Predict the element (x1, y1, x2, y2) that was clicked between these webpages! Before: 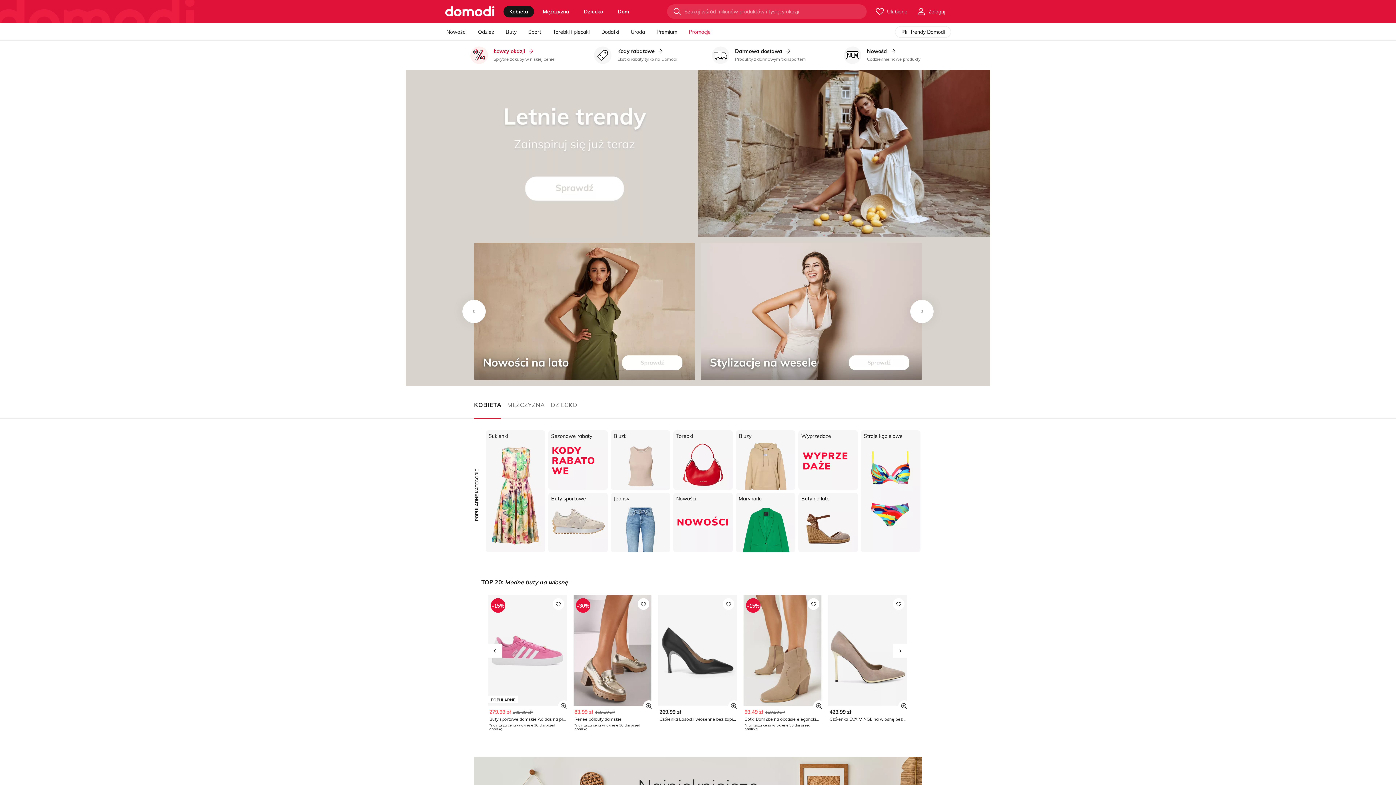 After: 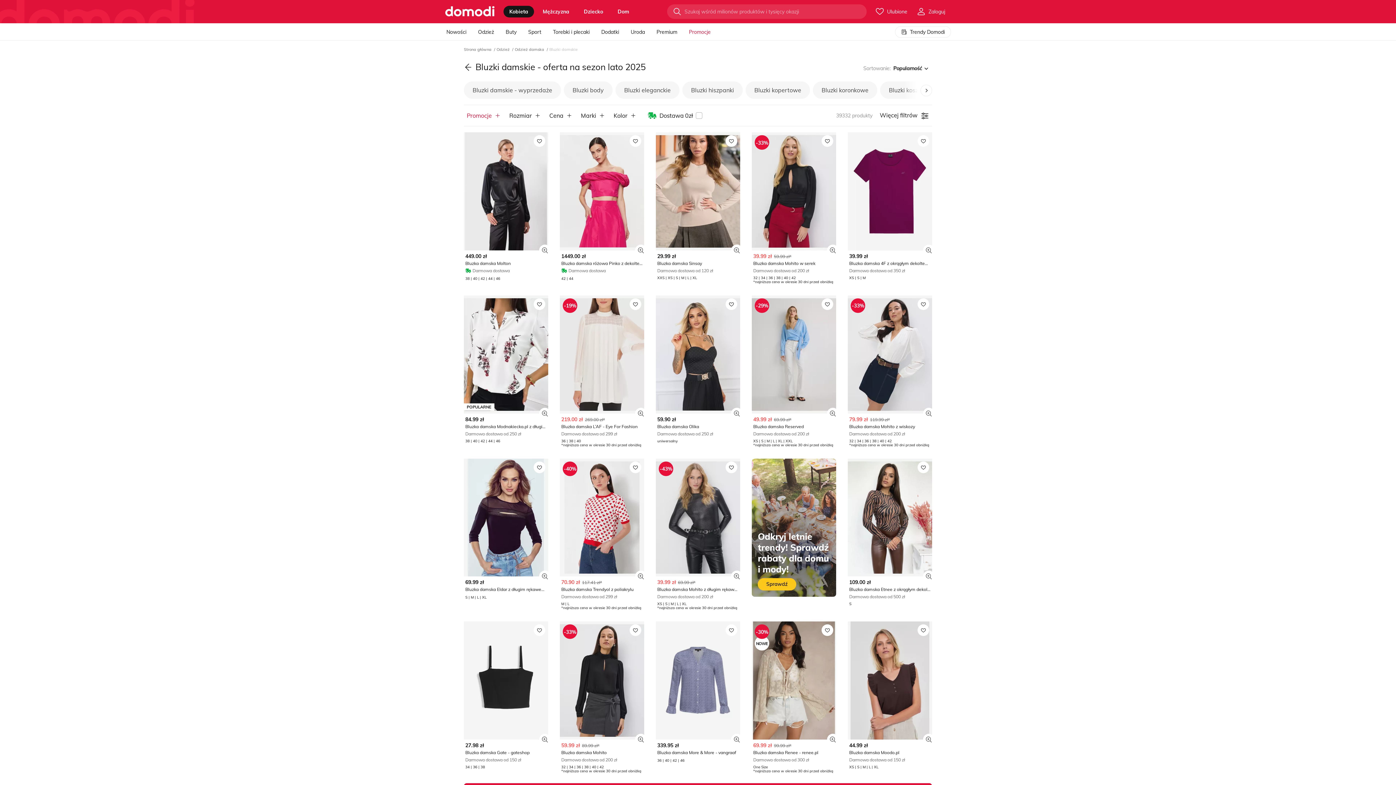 Action: label: Bluzki bbox: (610, 430, 670, 490)